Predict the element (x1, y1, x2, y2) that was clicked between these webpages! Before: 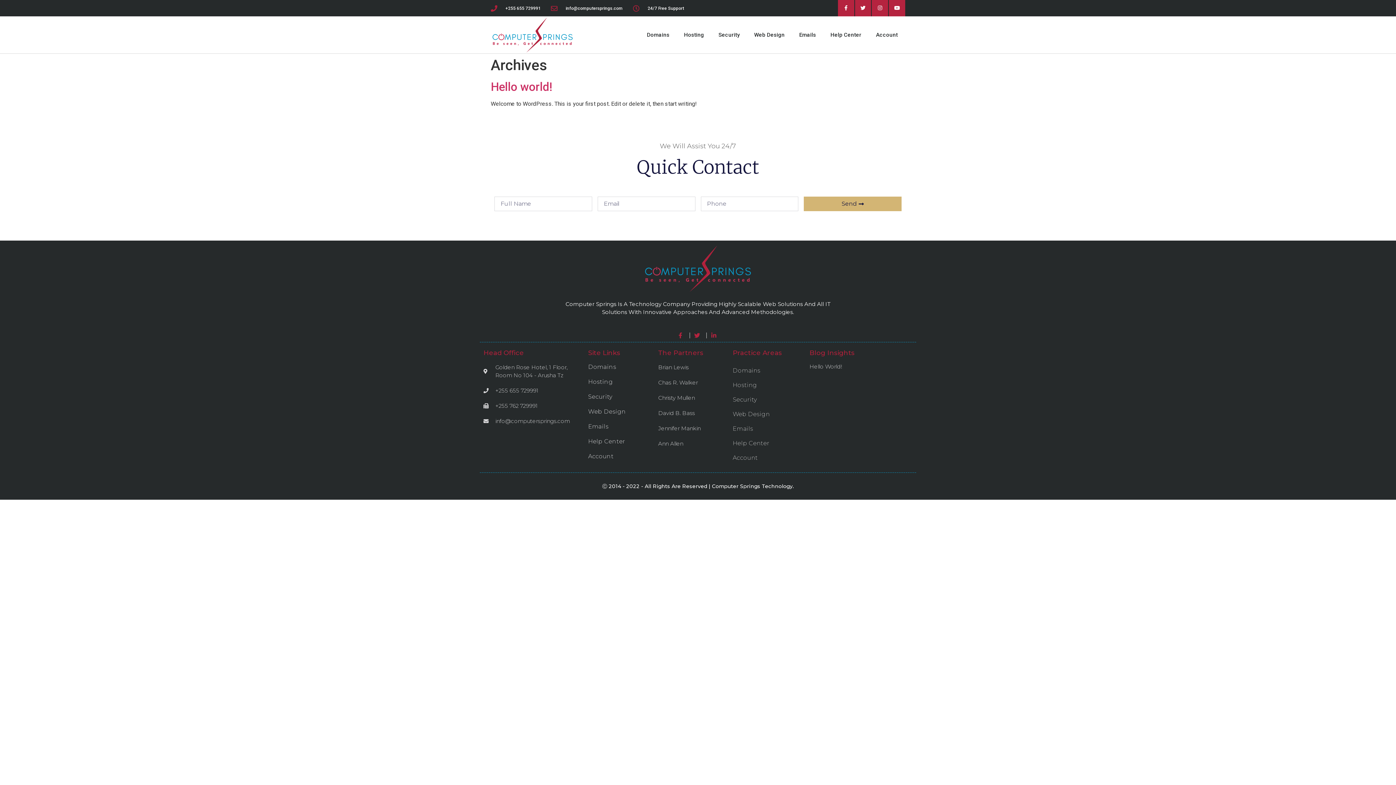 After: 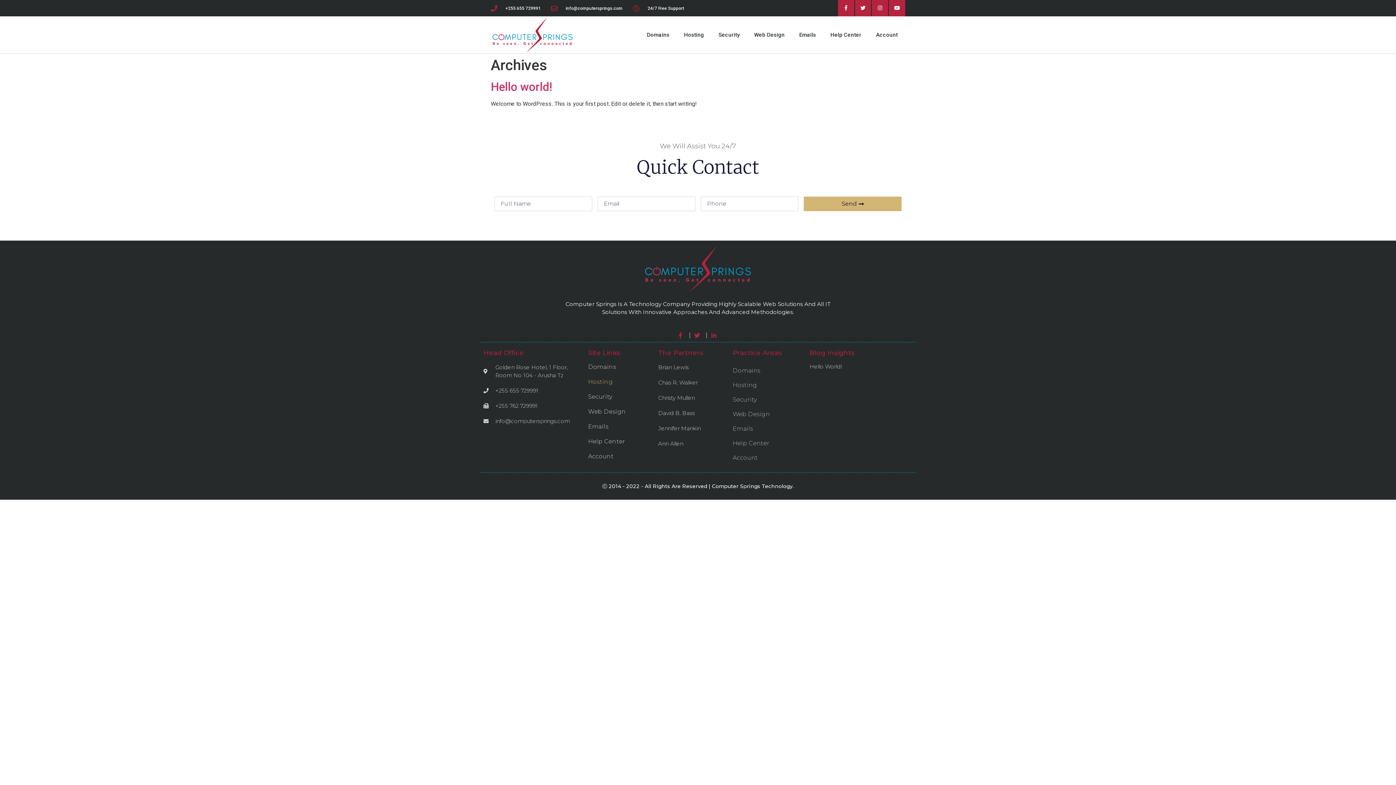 Action: bbox: (588, 378, 651, 385) label: Hosting